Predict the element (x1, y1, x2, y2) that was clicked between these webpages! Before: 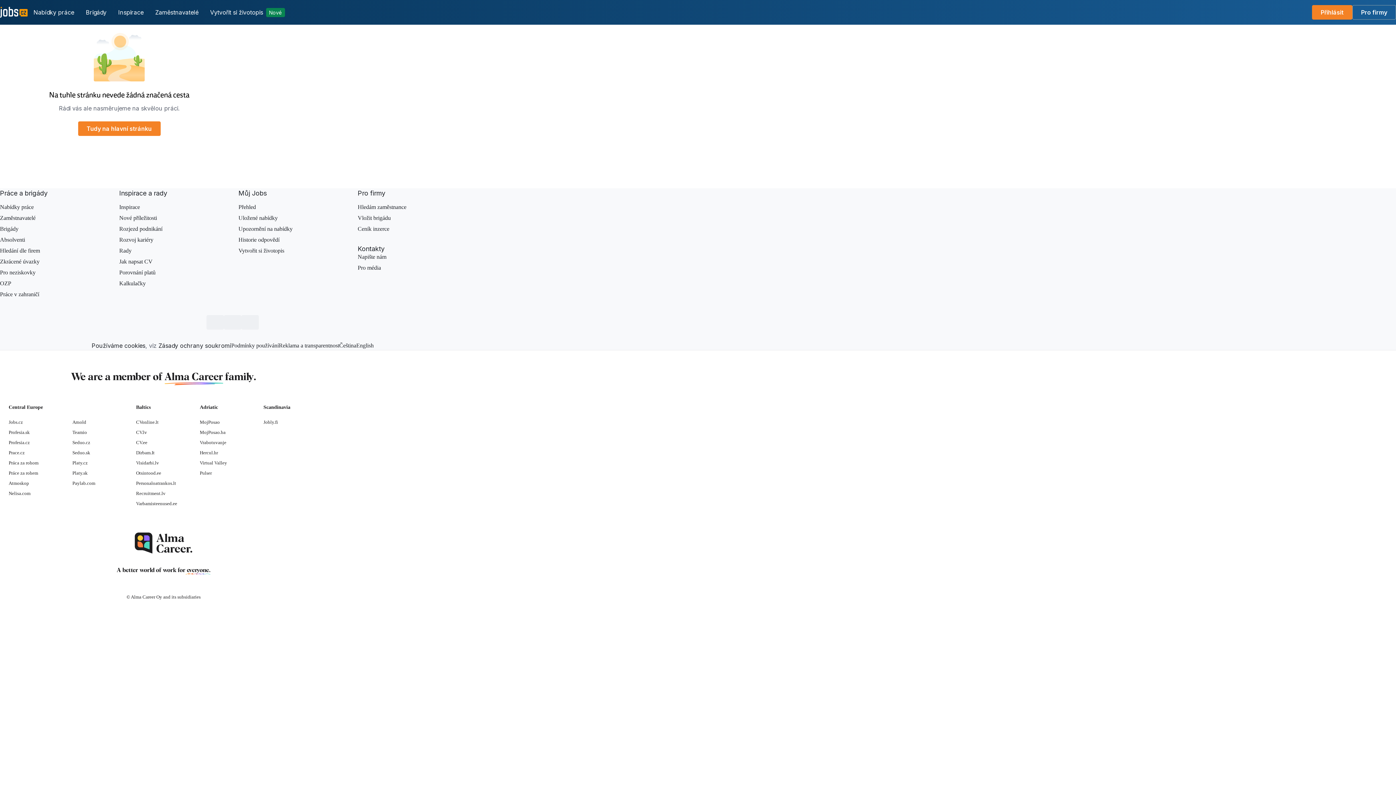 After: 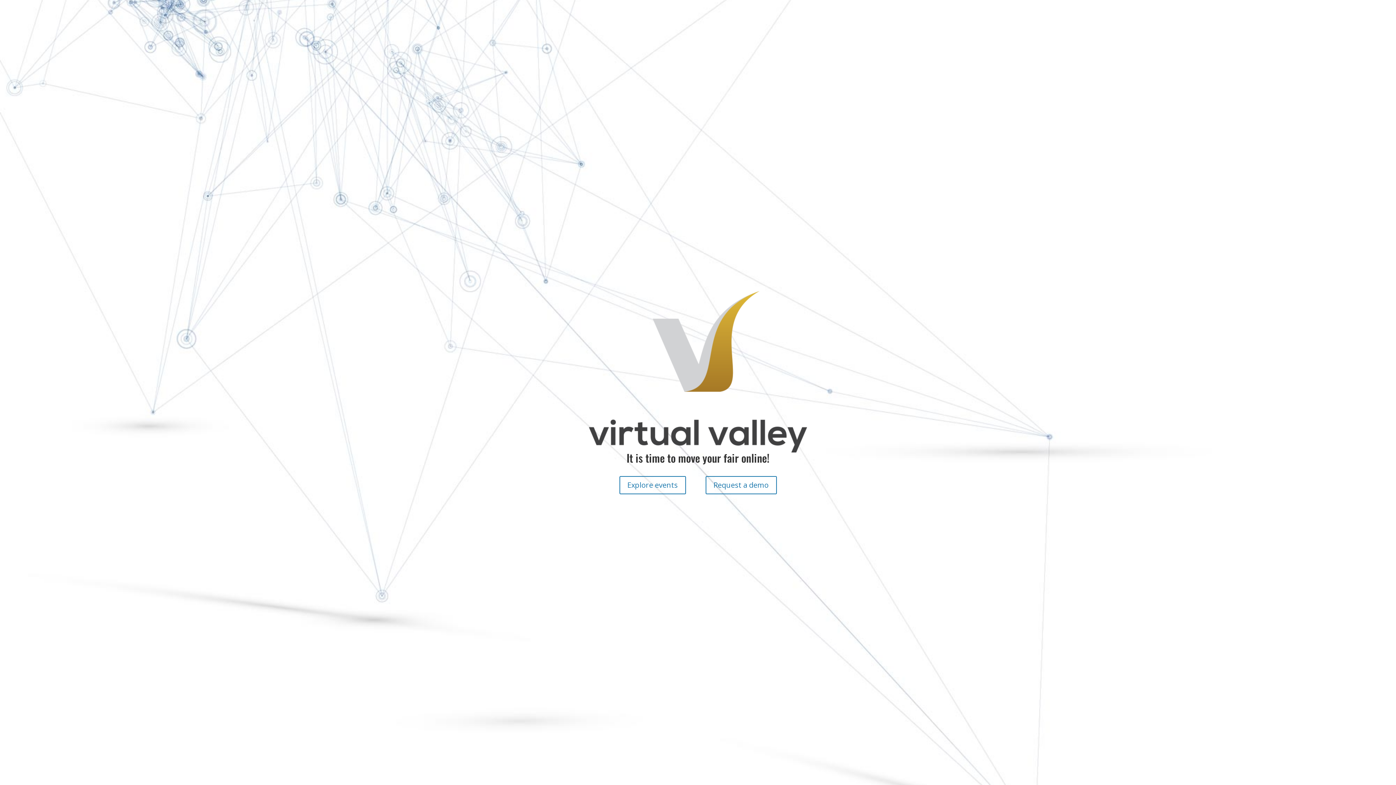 Action: label: Virtual Valley bbox: (199, 460, 227, 465)